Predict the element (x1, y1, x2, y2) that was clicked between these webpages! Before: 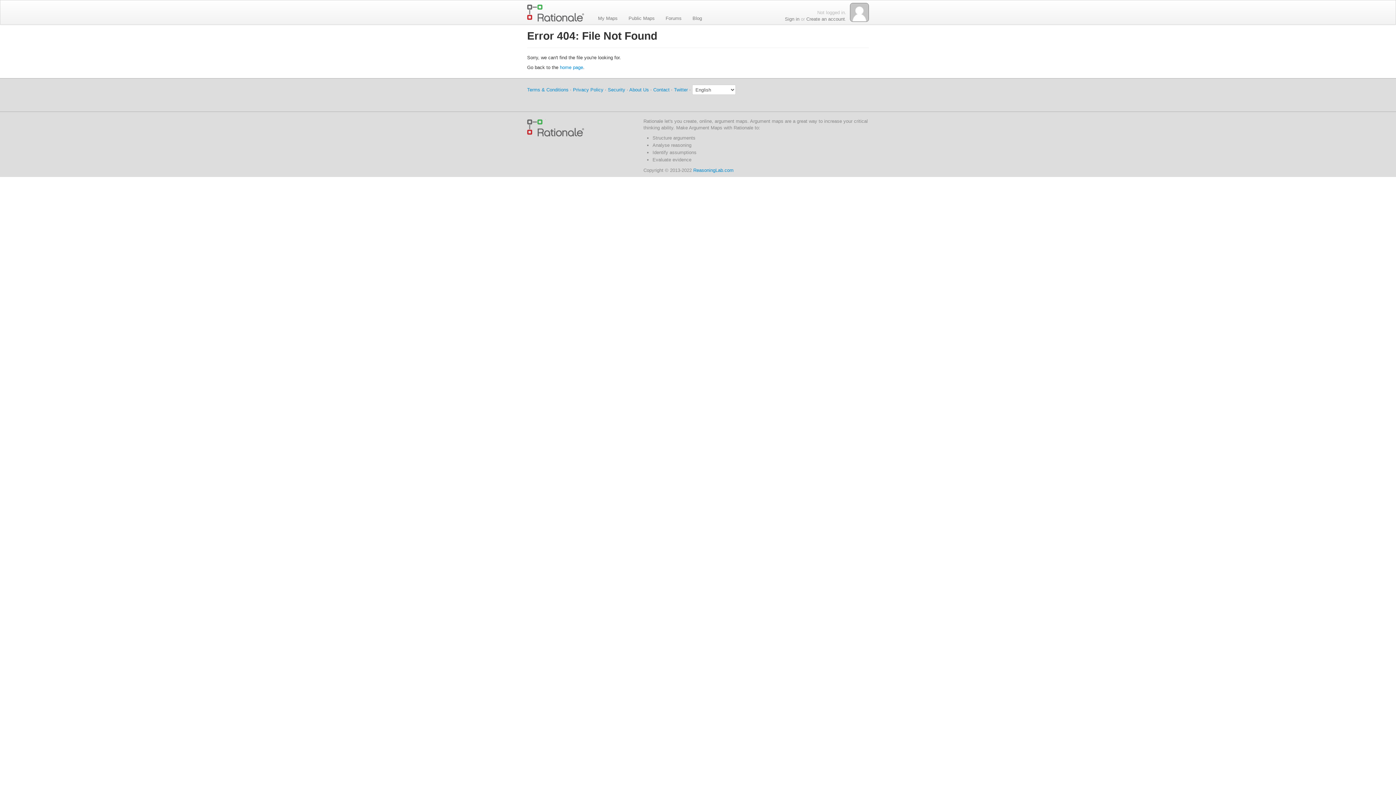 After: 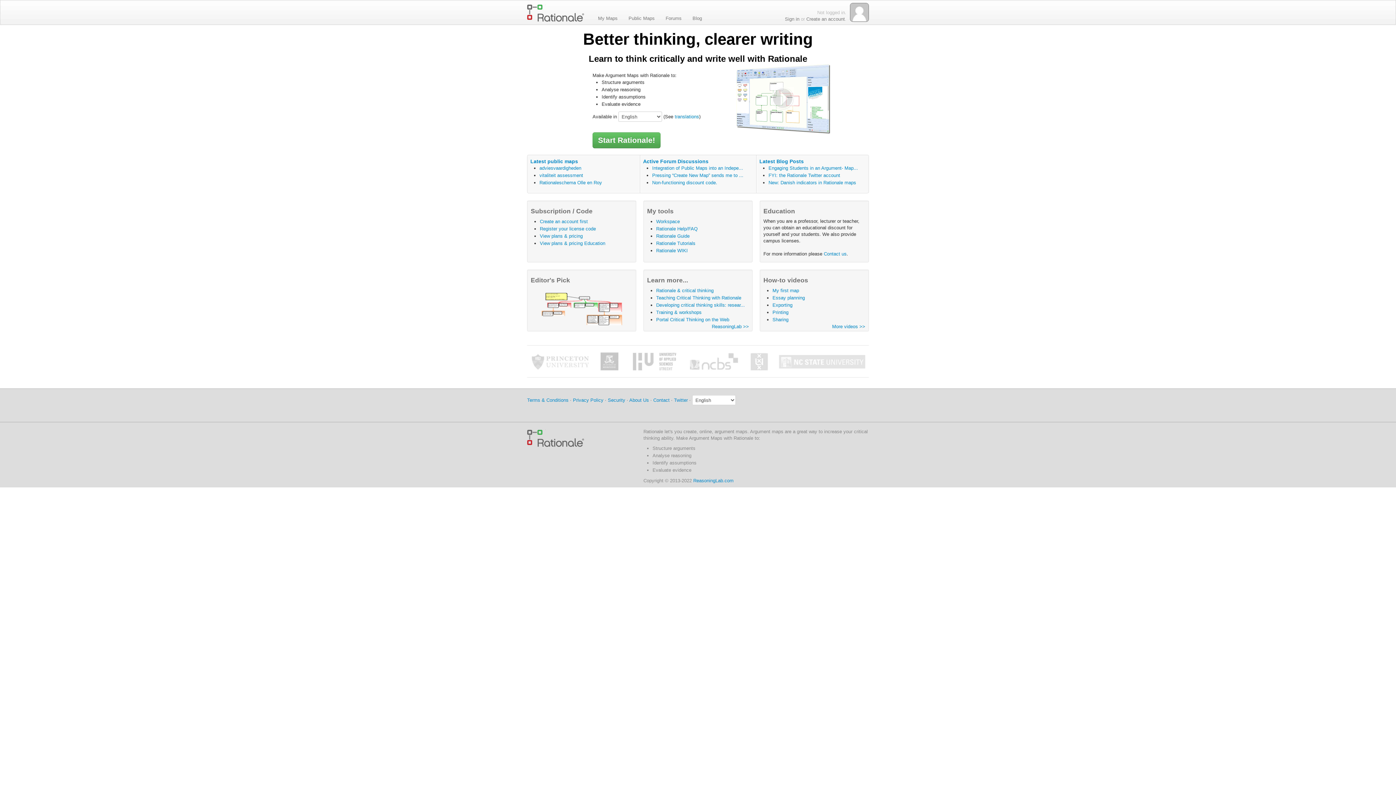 Action: bbox: (527, 3, 587, 22)